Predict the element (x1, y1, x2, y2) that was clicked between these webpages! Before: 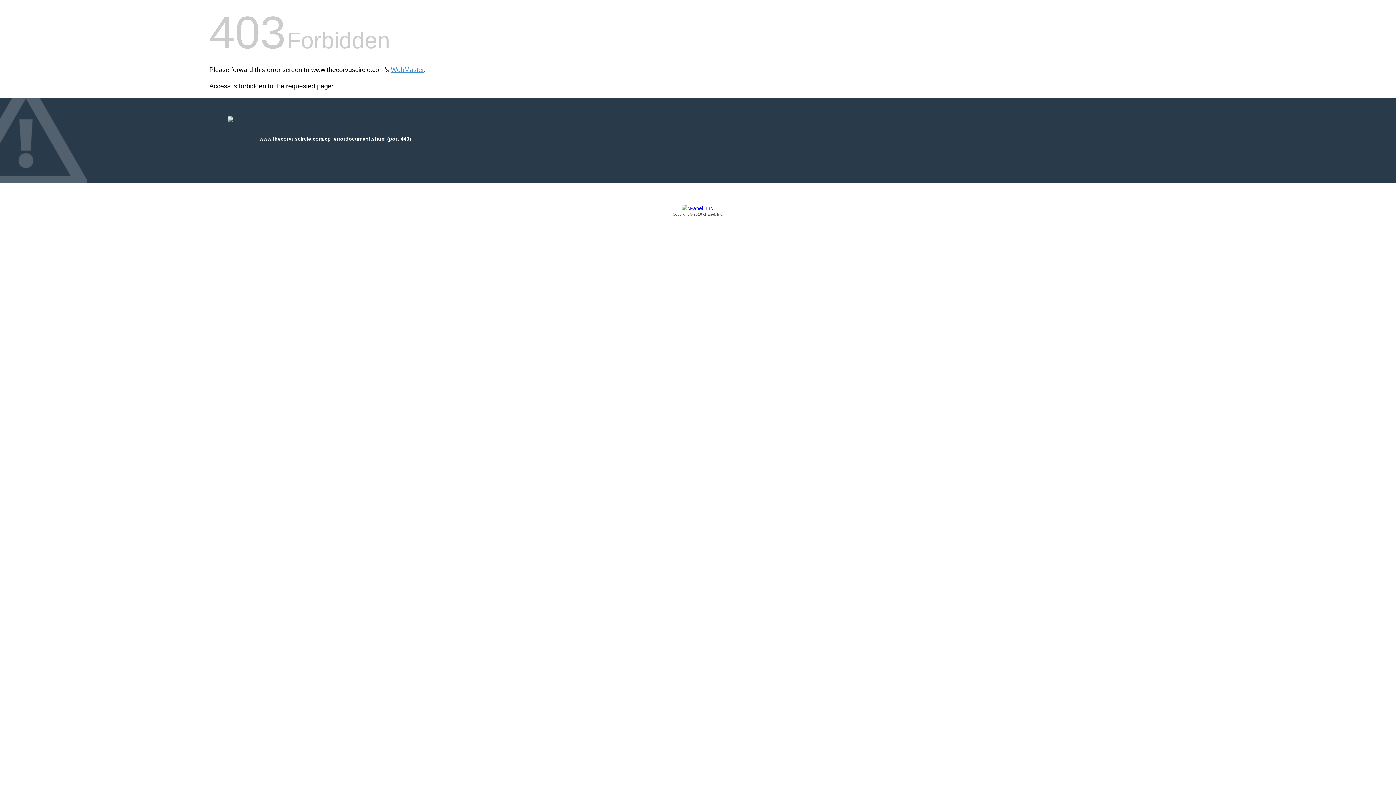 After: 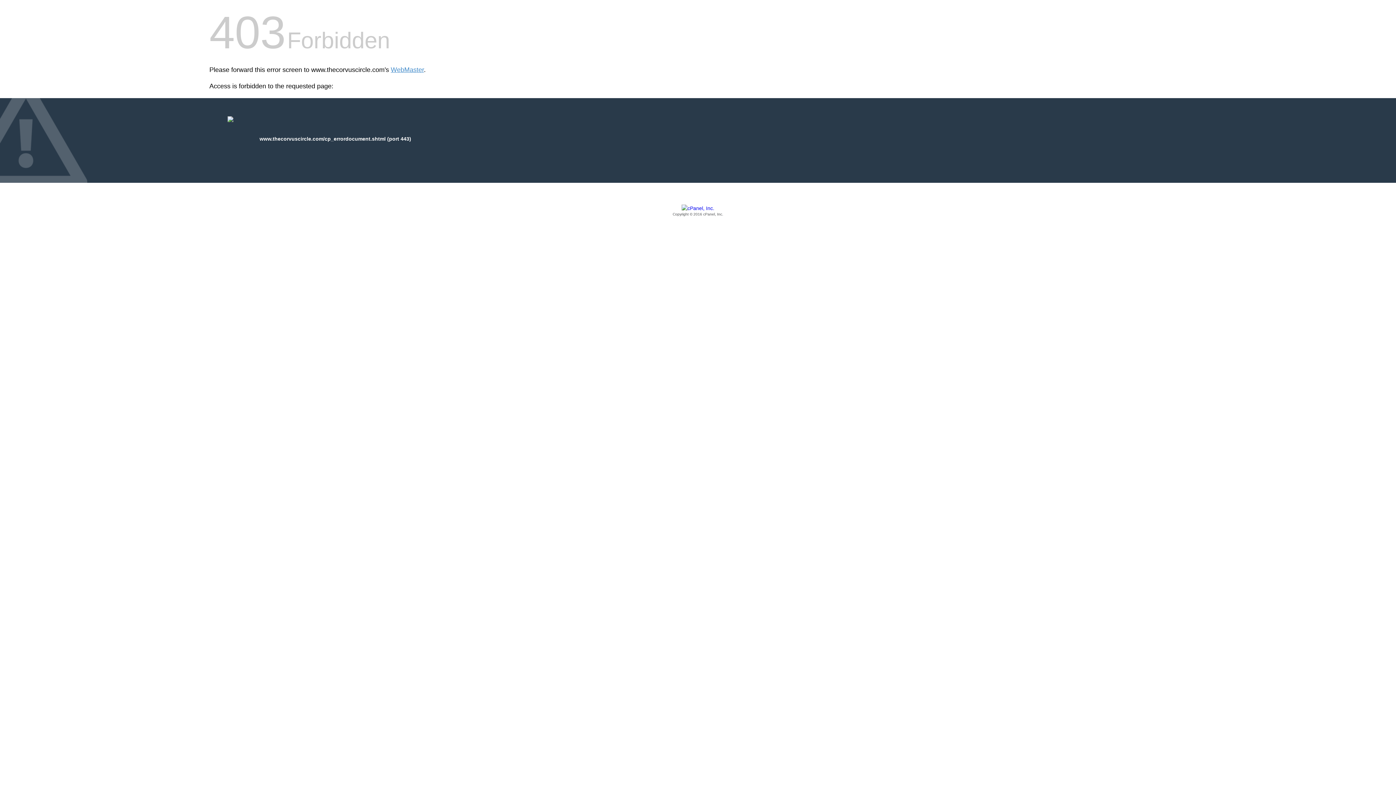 Action: bbox: (209, 205, 1186, 217) label: Copyright © 2016 cPanel, Inc.